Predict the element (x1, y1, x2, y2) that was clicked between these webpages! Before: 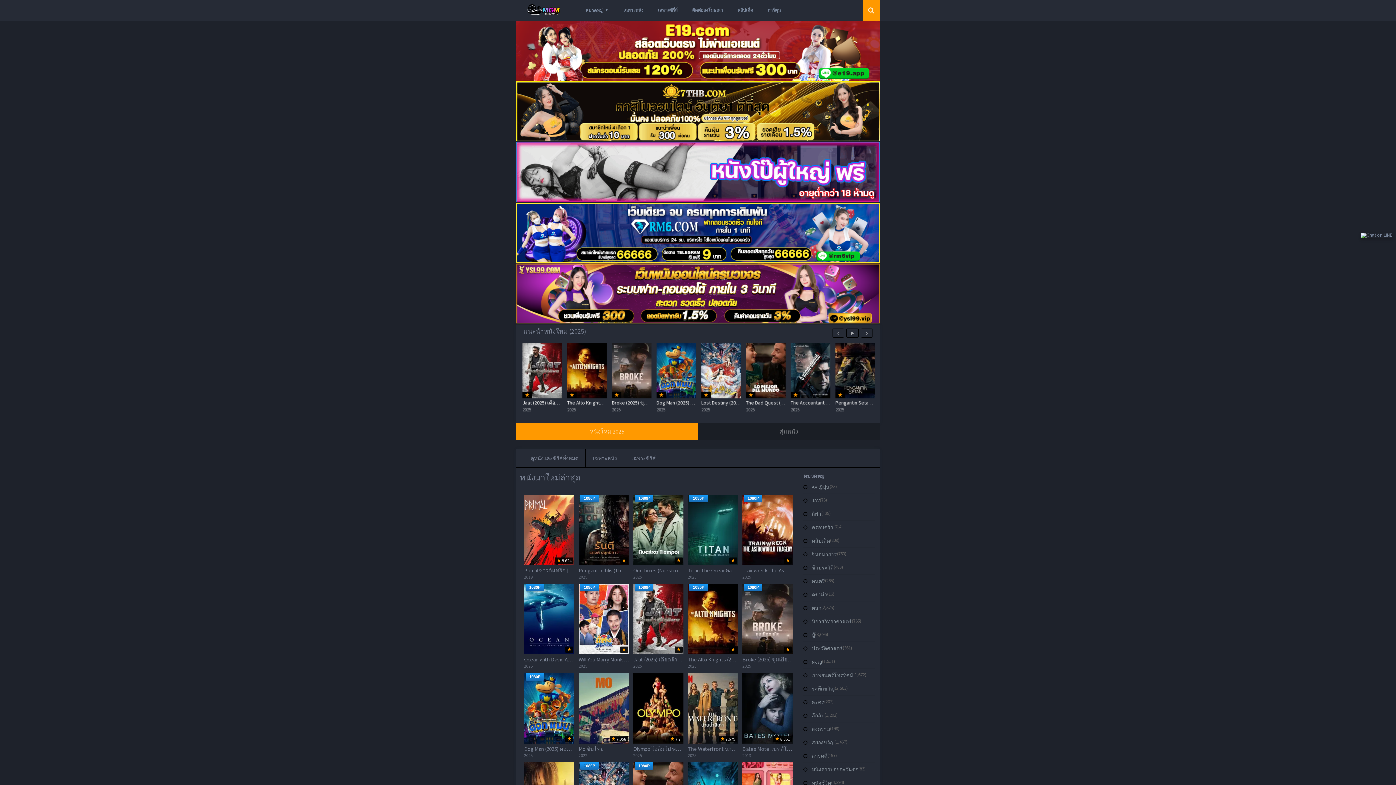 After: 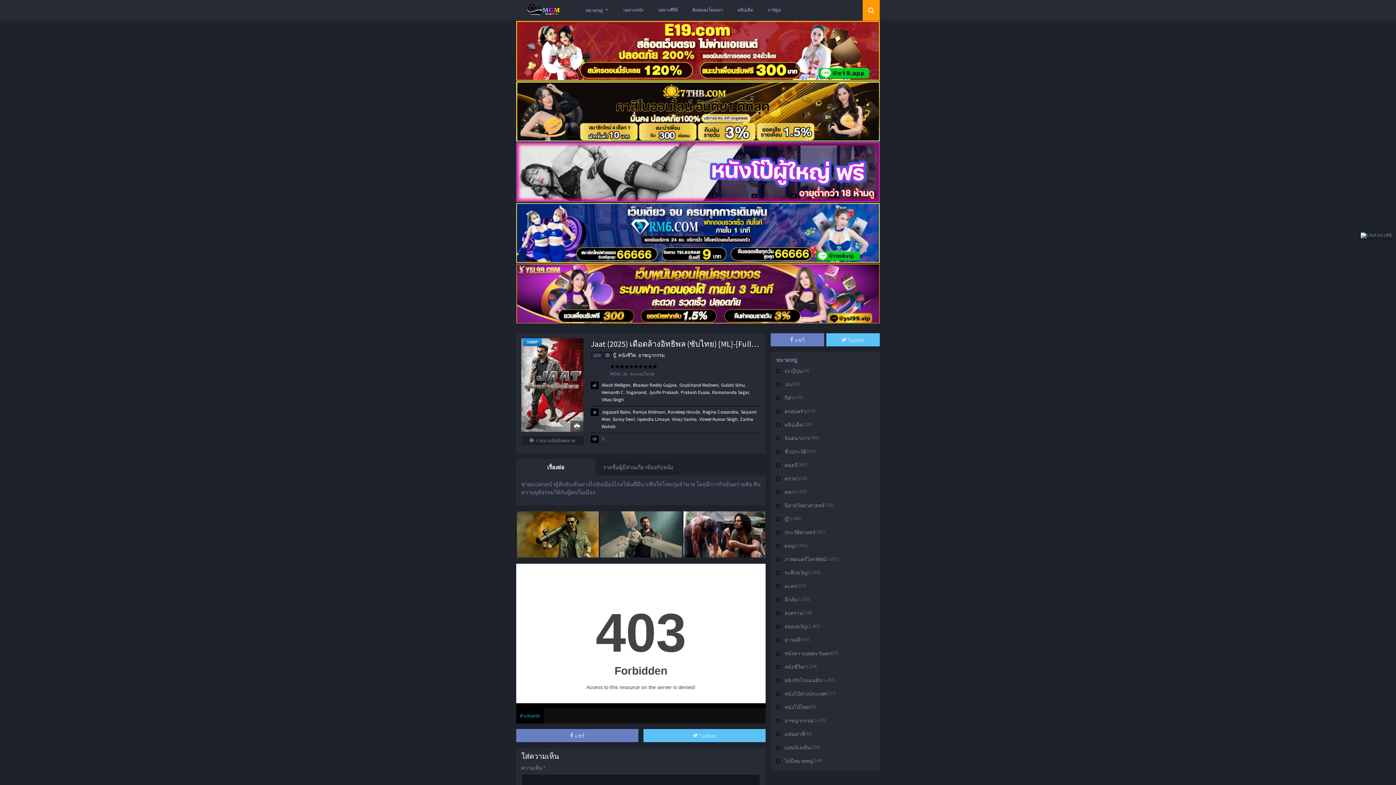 Action: bbox: (633, 584, 683, 654)